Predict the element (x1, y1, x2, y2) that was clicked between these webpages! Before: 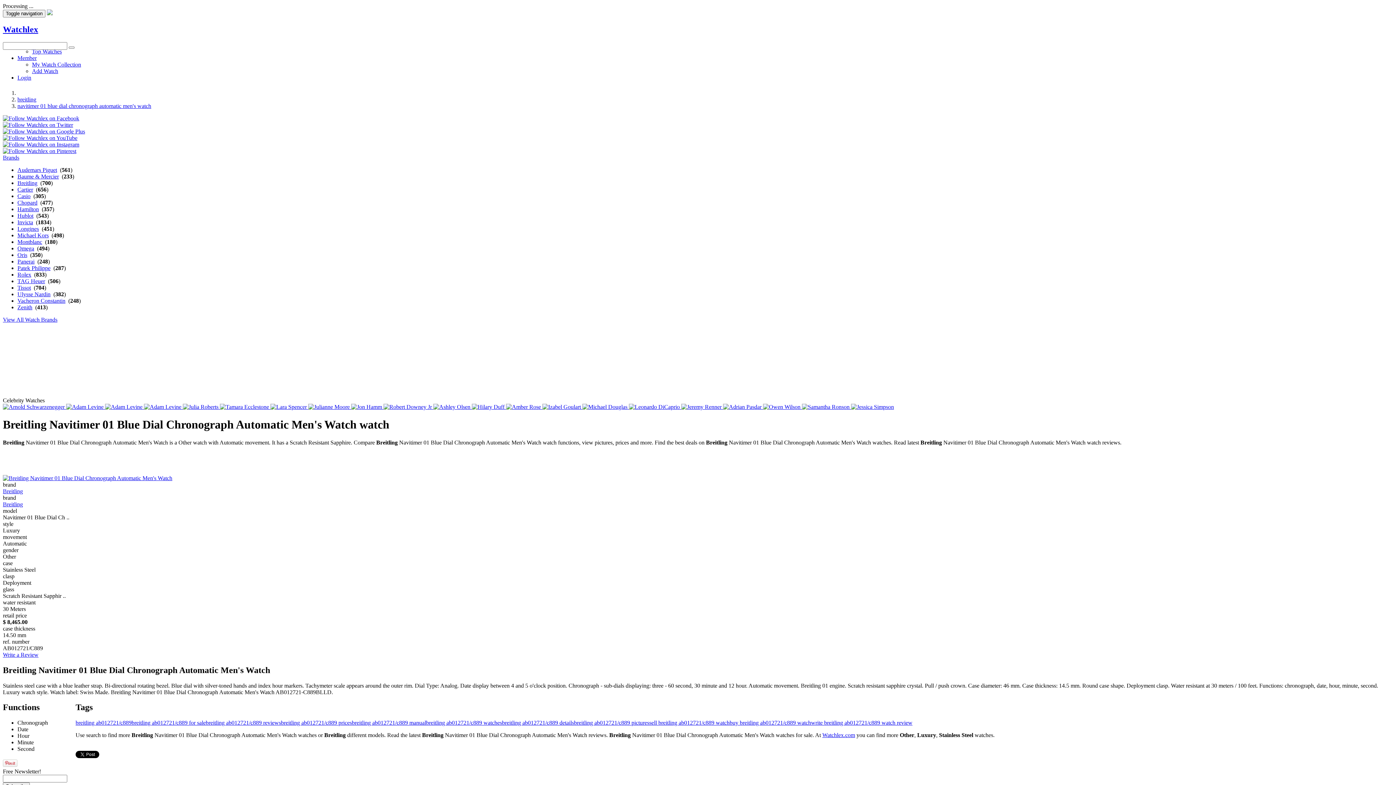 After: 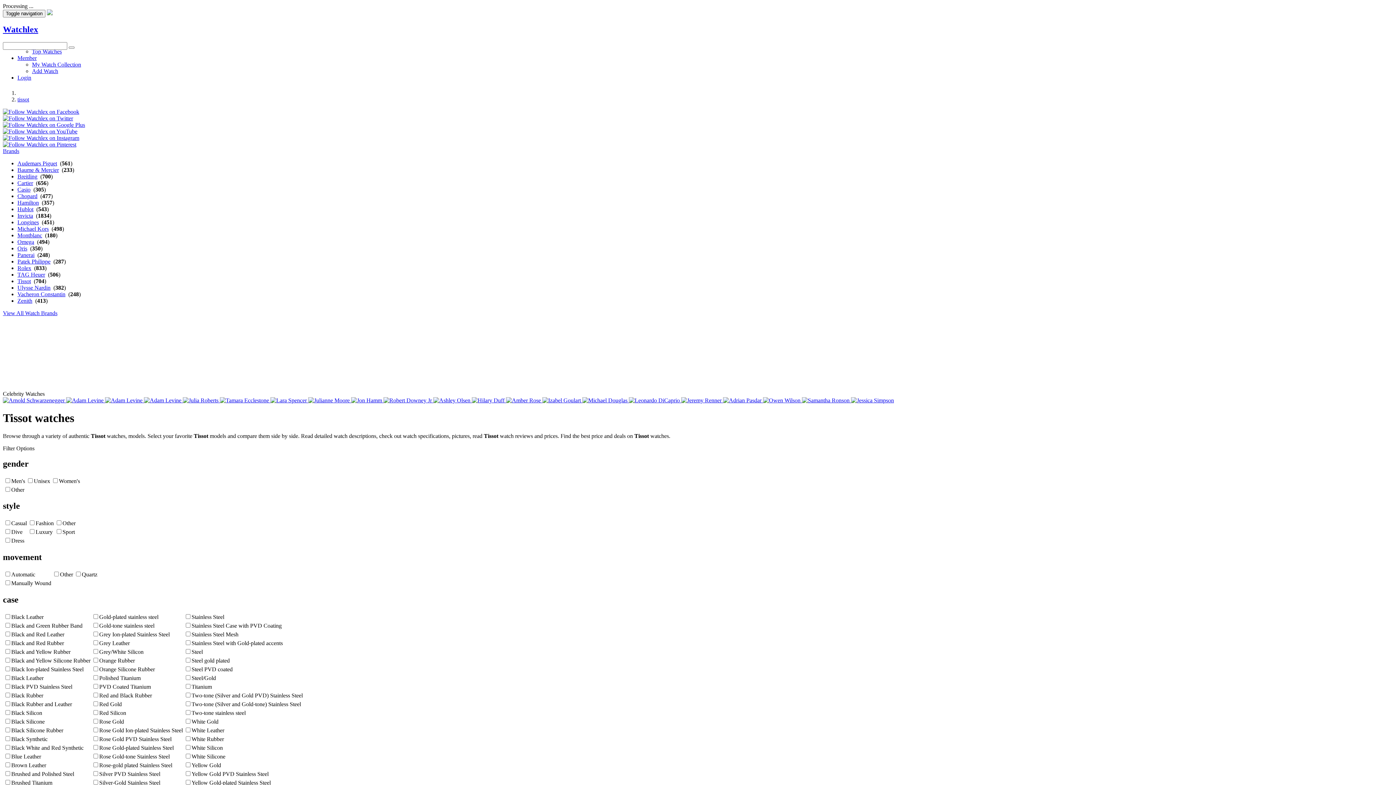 Action: bbox: (17, 284, 30, 290) label: Tissot